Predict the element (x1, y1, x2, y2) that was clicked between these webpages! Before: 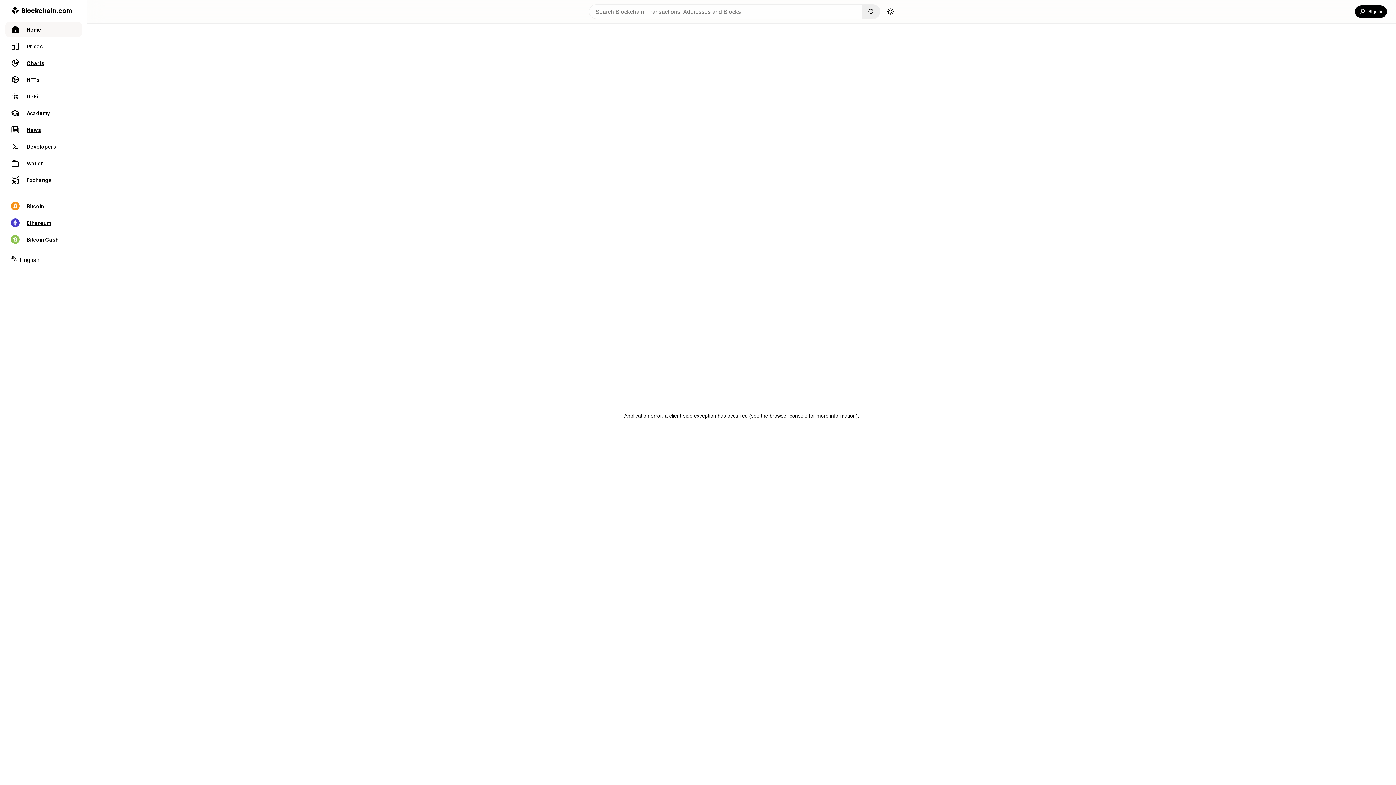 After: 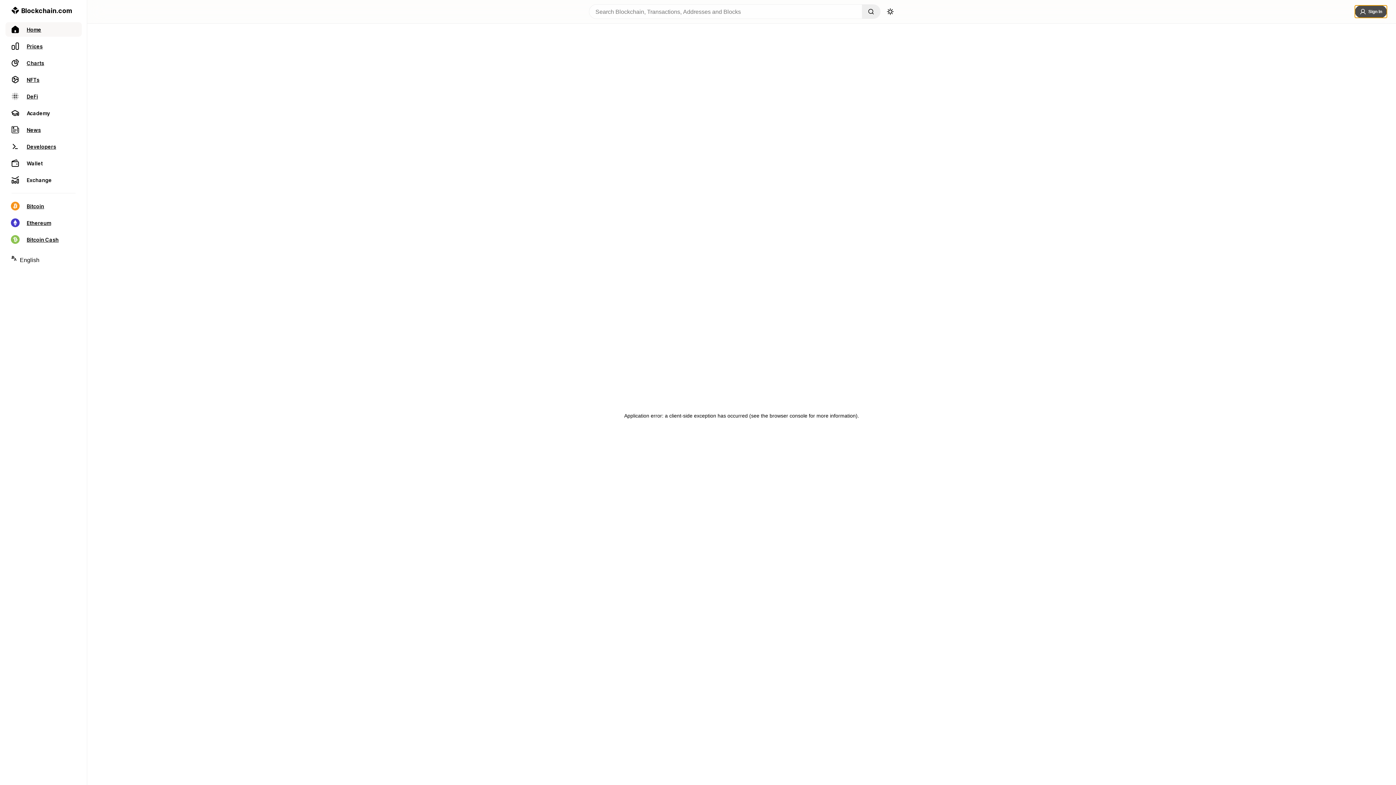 Action: bbox: (1355, 5, 1387, 17) label: Sign In